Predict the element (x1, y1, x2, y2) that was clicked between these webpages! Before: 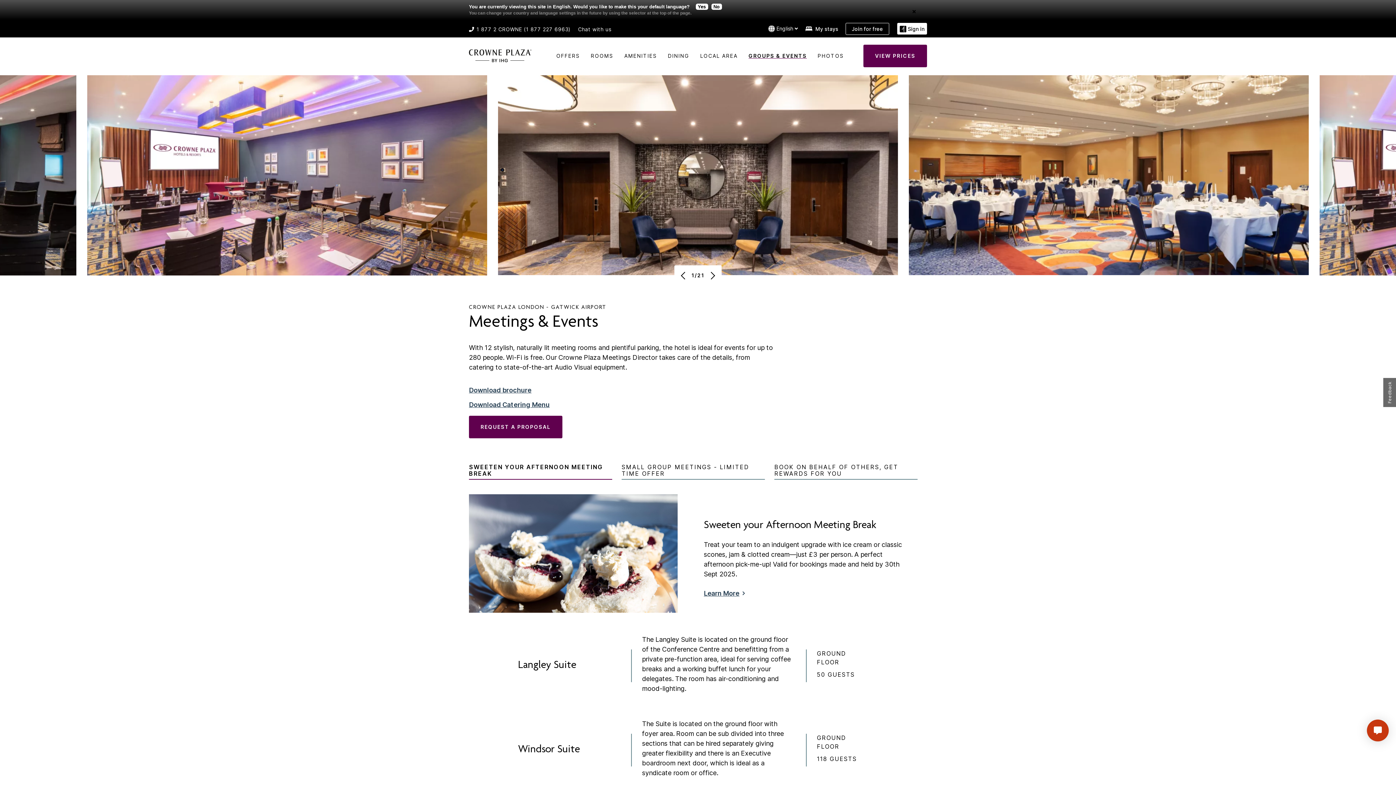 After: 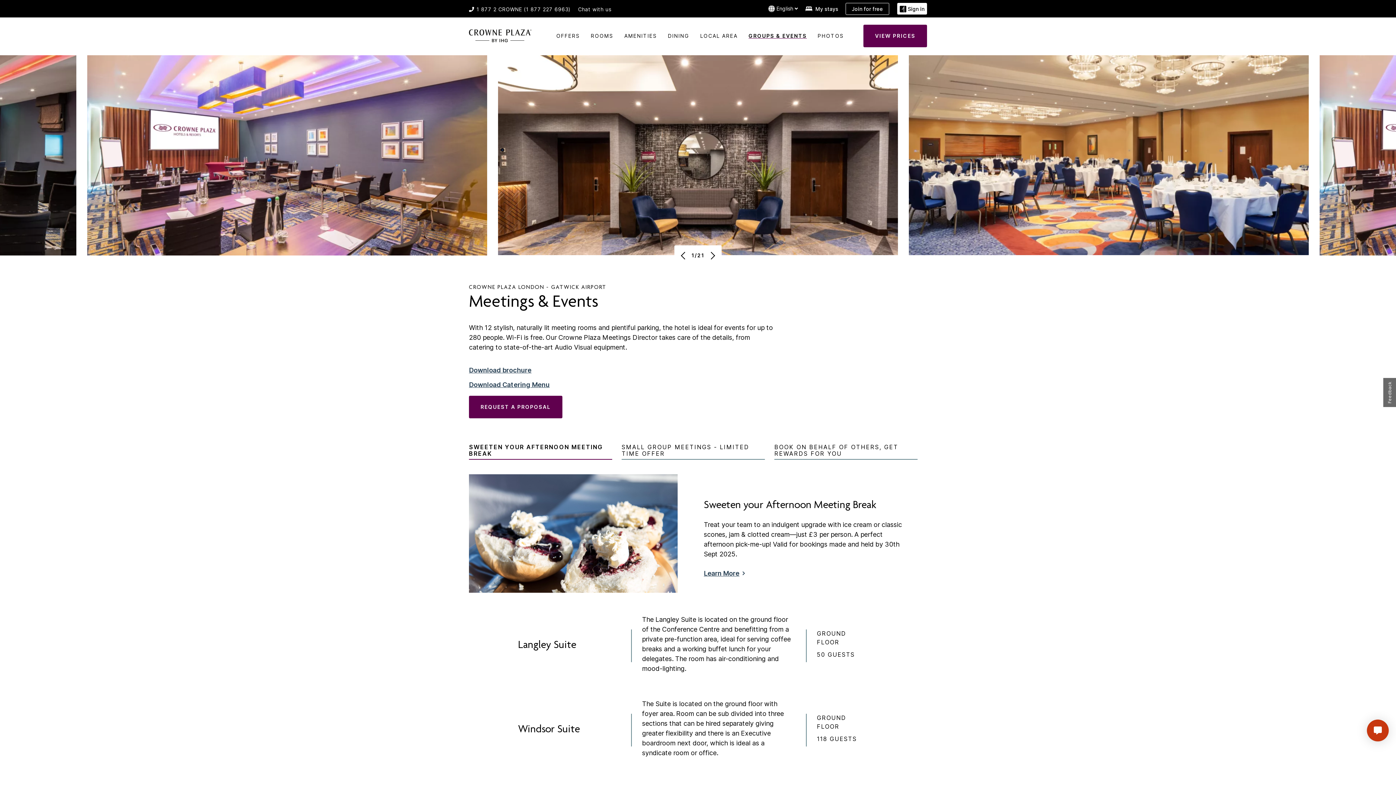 Action: label: No bbox: (711, 3, 722, 9)